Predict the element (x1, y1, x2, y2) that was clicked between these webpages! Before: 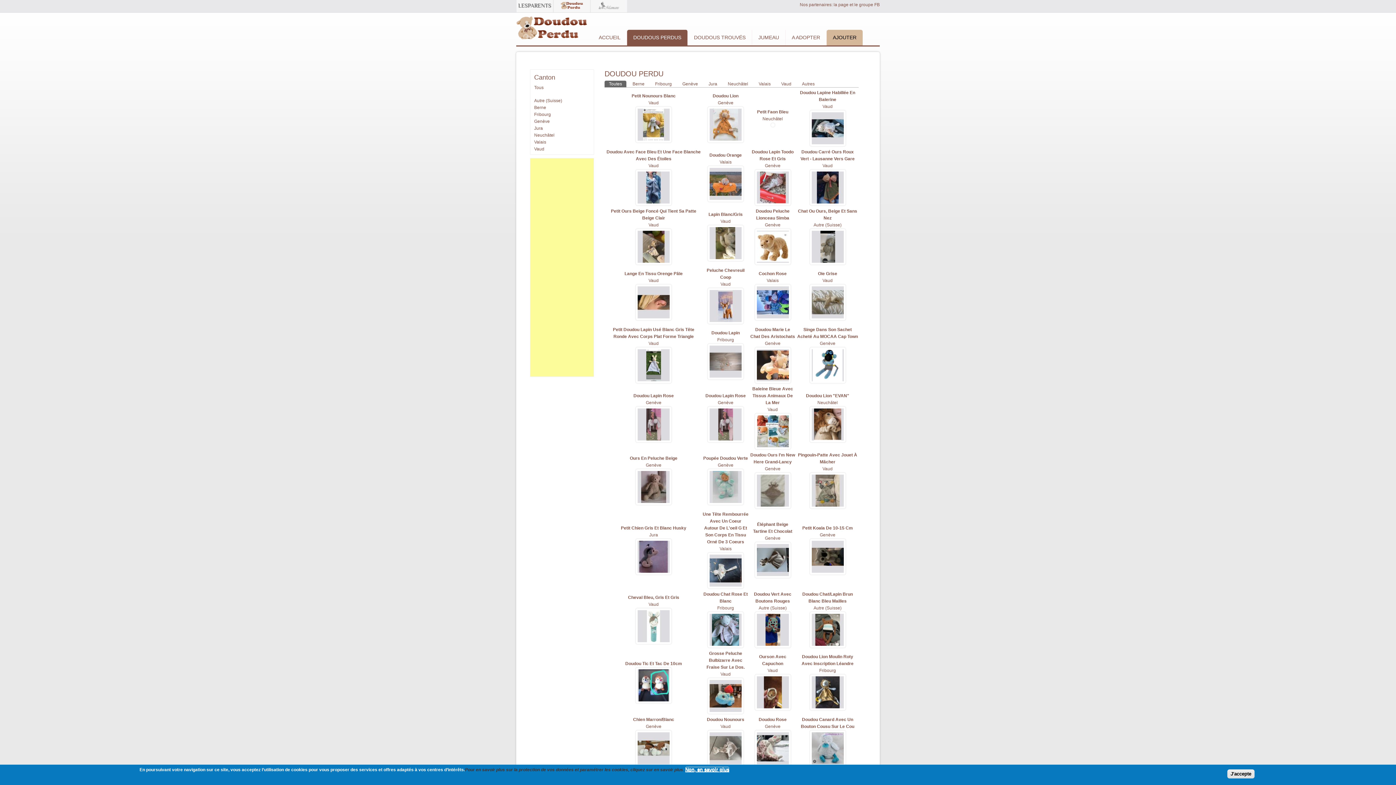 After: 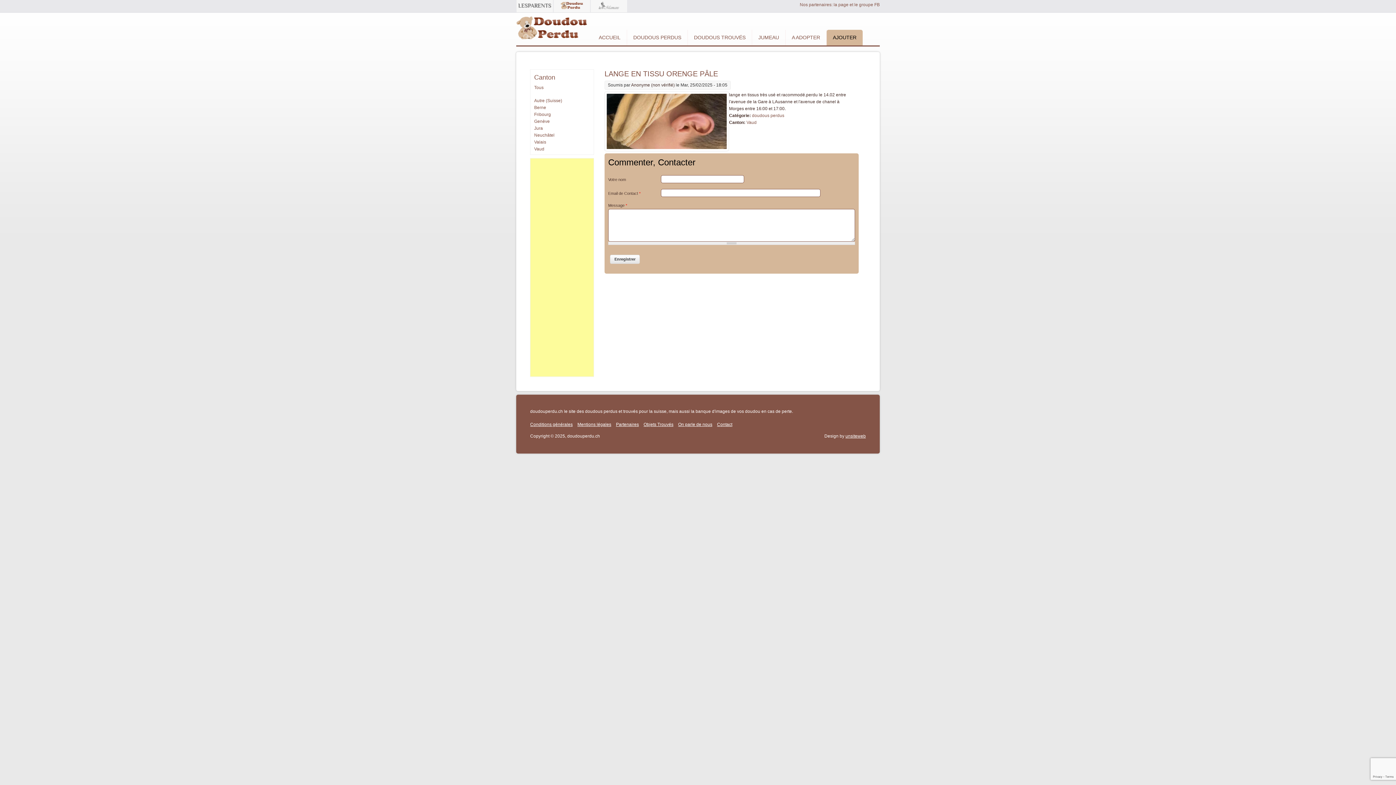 Action: label: Lange En Tissu Orenge Pâle bbox: (624, 271, 682, 276)